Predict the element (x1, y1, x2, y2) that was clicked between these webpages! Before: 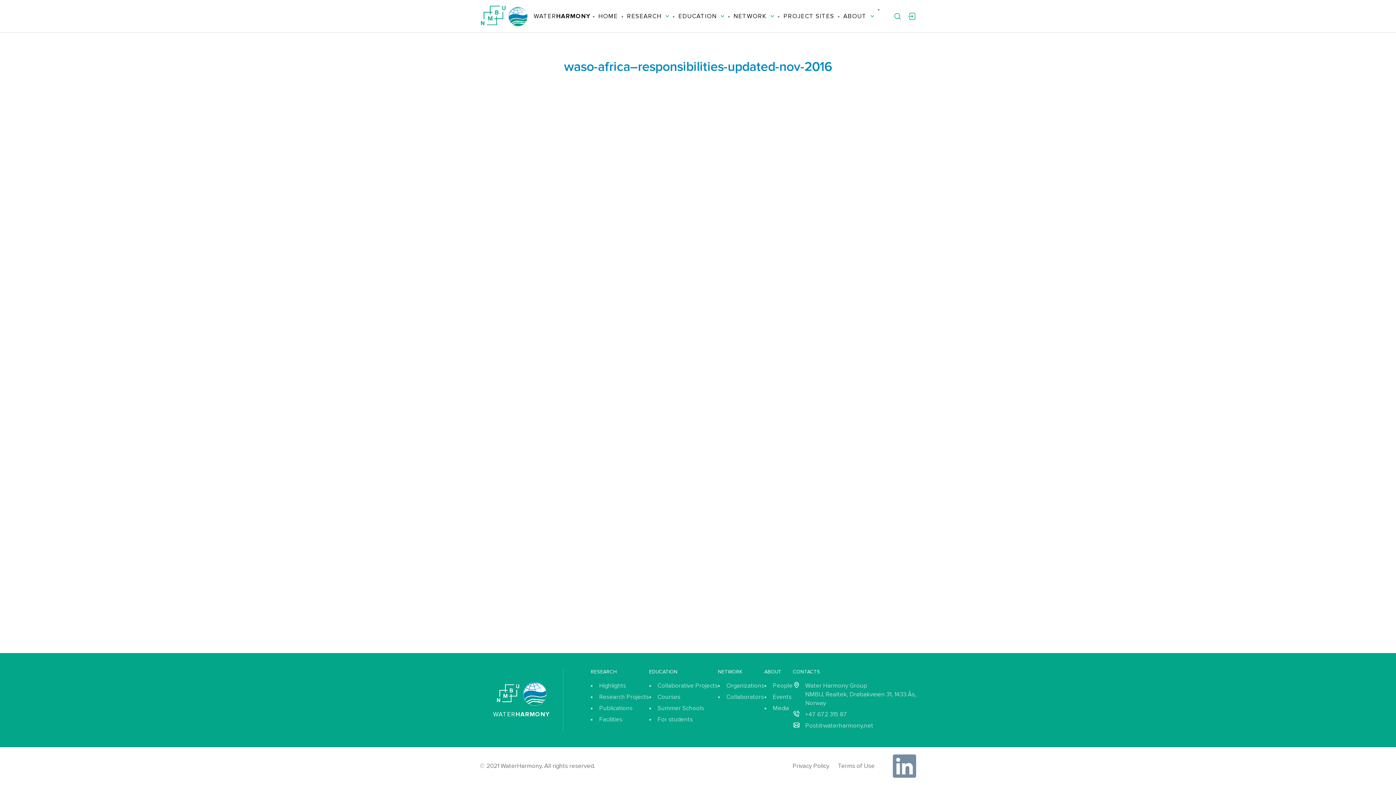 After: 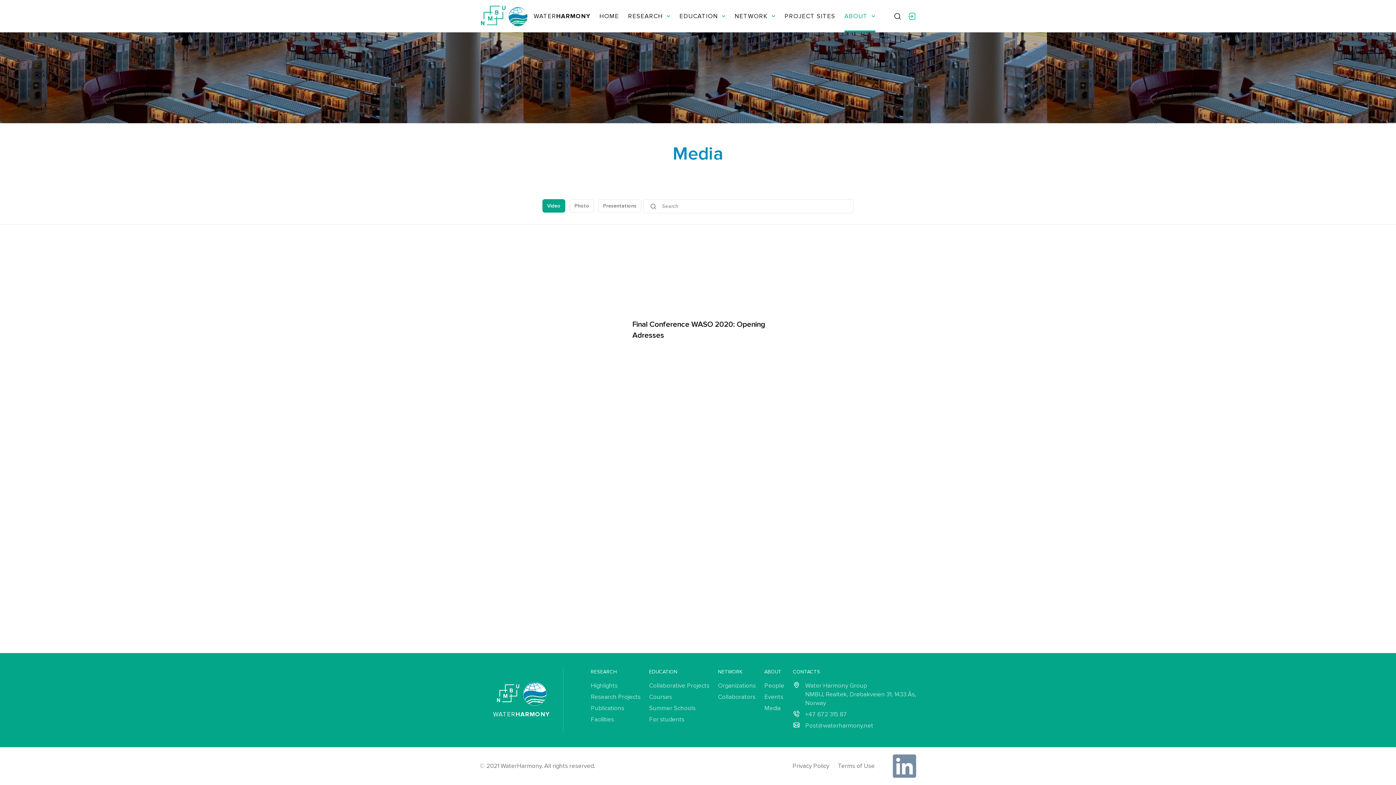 Action: label: Media bbox: (772, 704, 789, 712)